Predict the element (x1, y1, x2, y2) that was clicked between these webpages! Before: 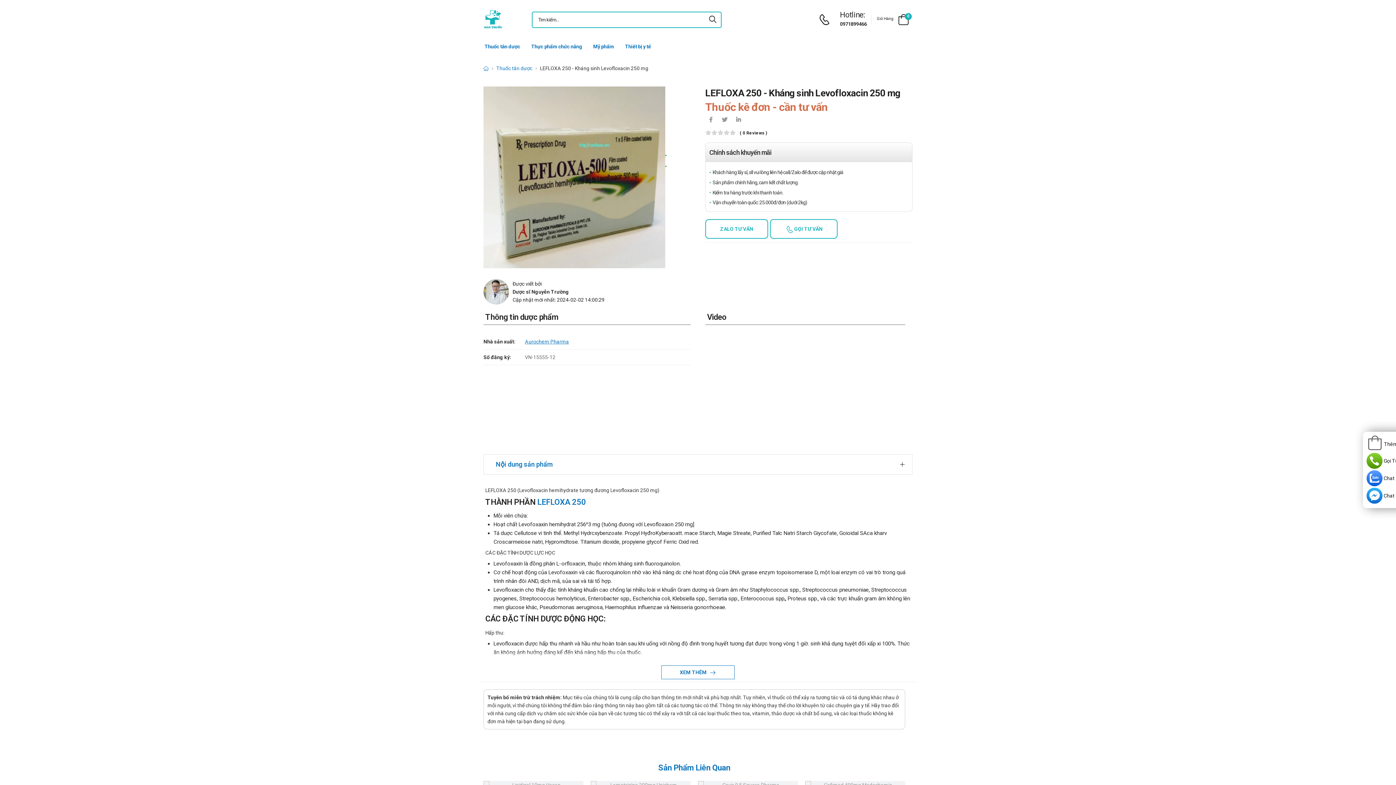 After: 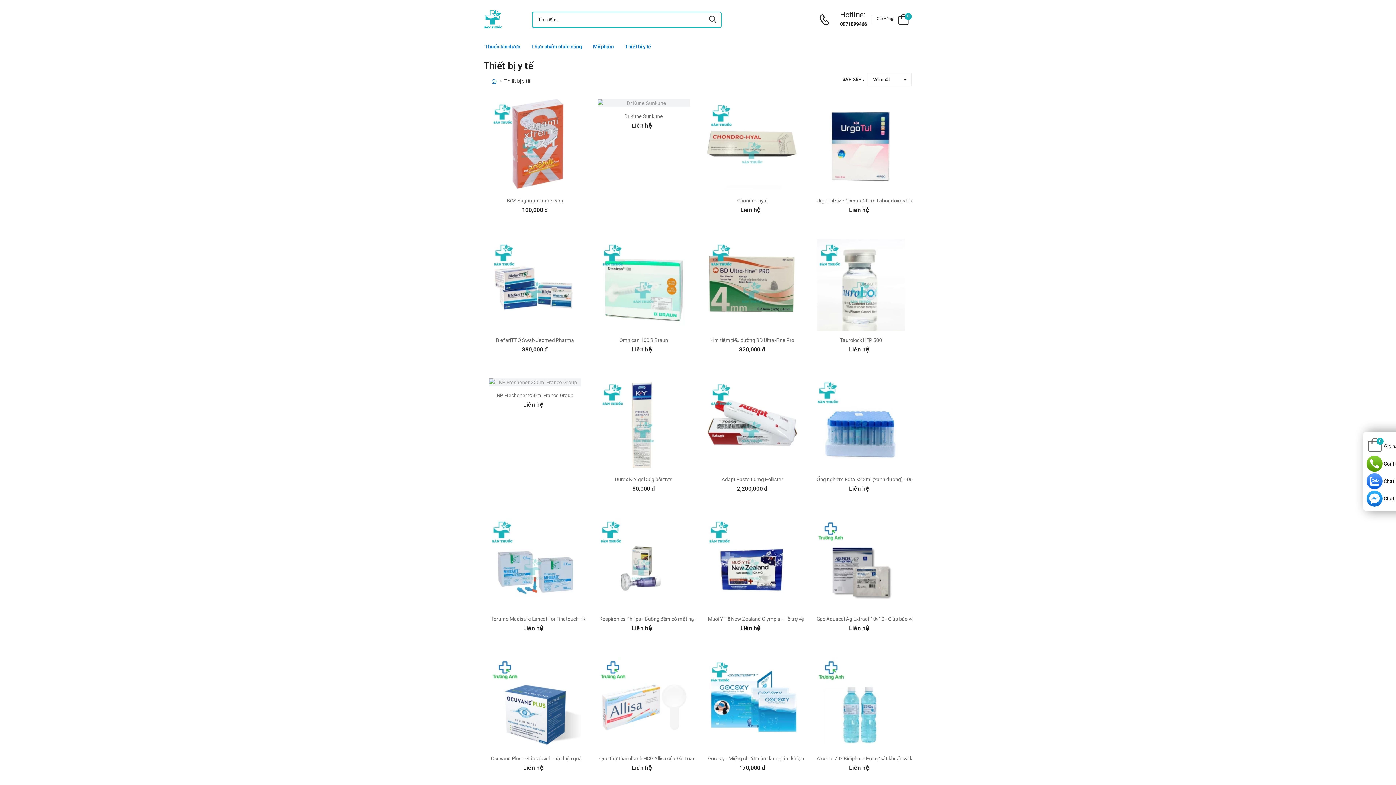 Action: bbox: (625, 39, 651, 53) label: Thiết bị y tế